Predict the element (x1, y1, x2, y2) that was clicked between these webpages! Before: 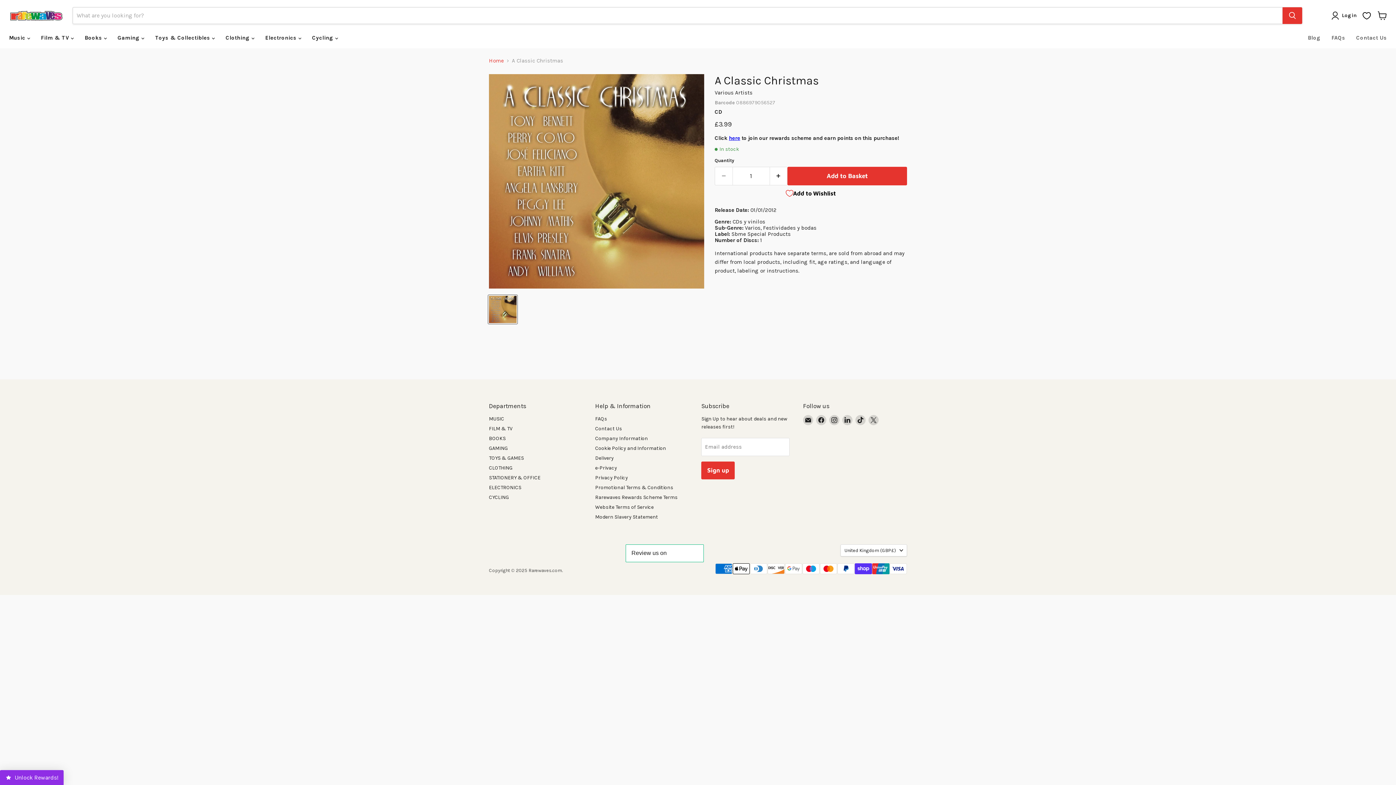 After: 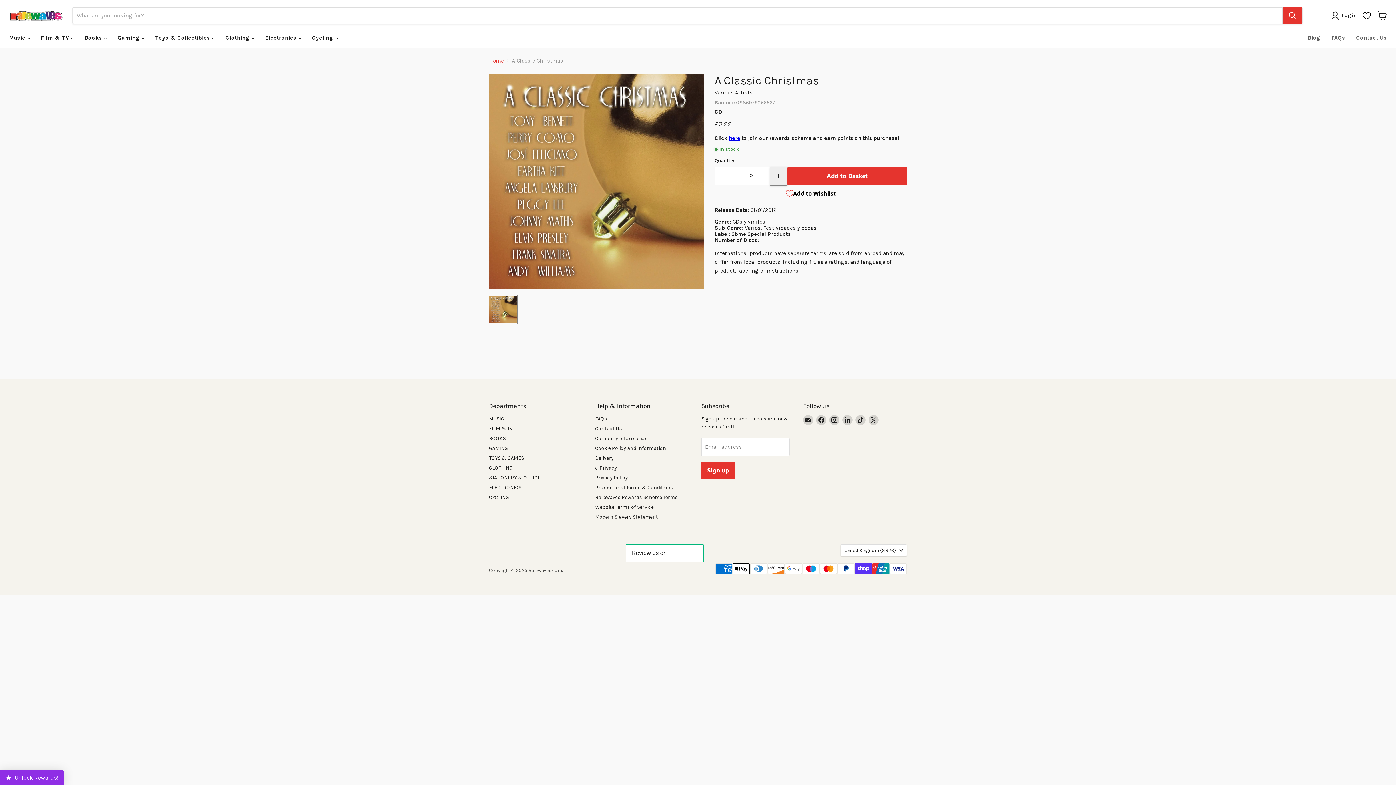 Action: bbox: (770, 166, 787, 185) label: Increase quantity by 1